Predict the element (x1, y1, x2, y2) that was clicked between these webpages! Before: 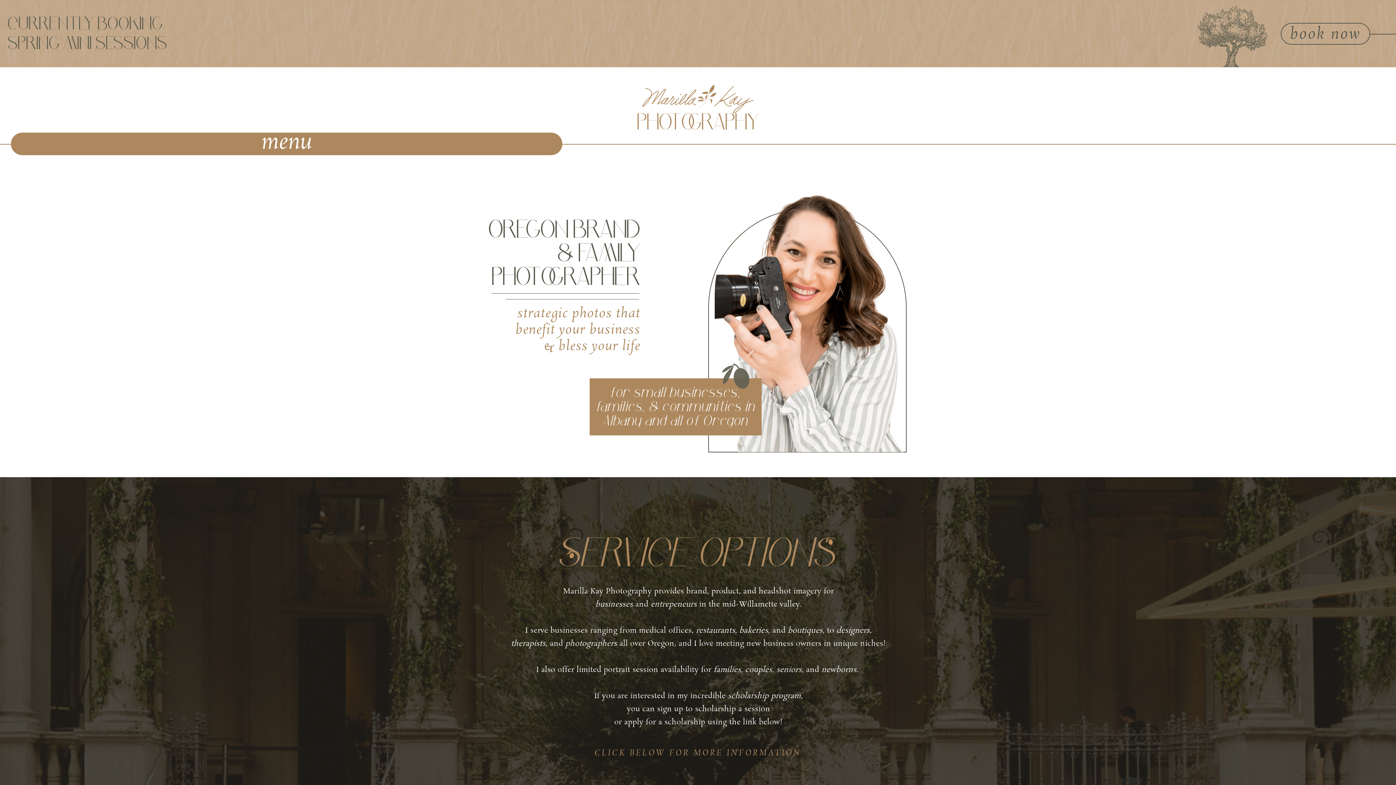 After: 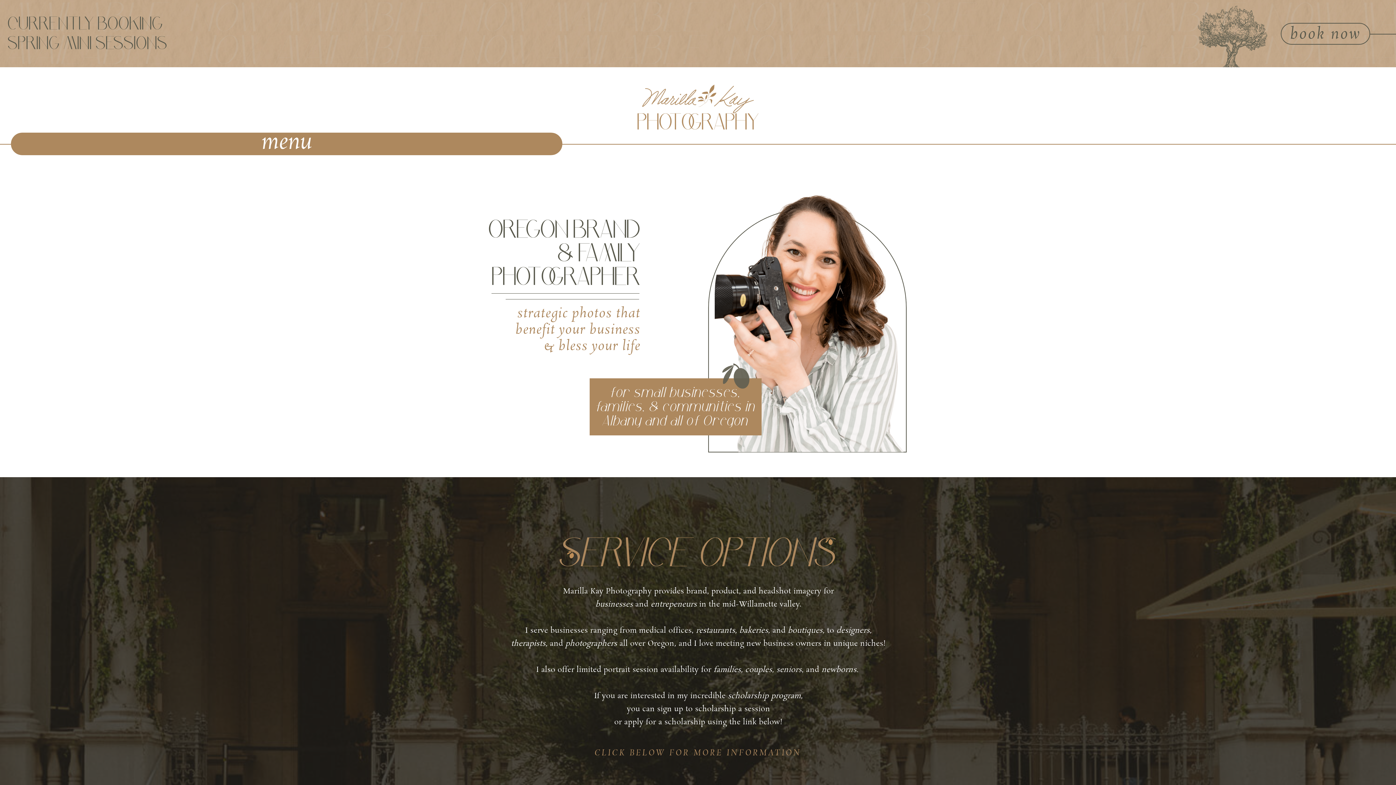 Action: bbox: (626, 80, 769, 130)